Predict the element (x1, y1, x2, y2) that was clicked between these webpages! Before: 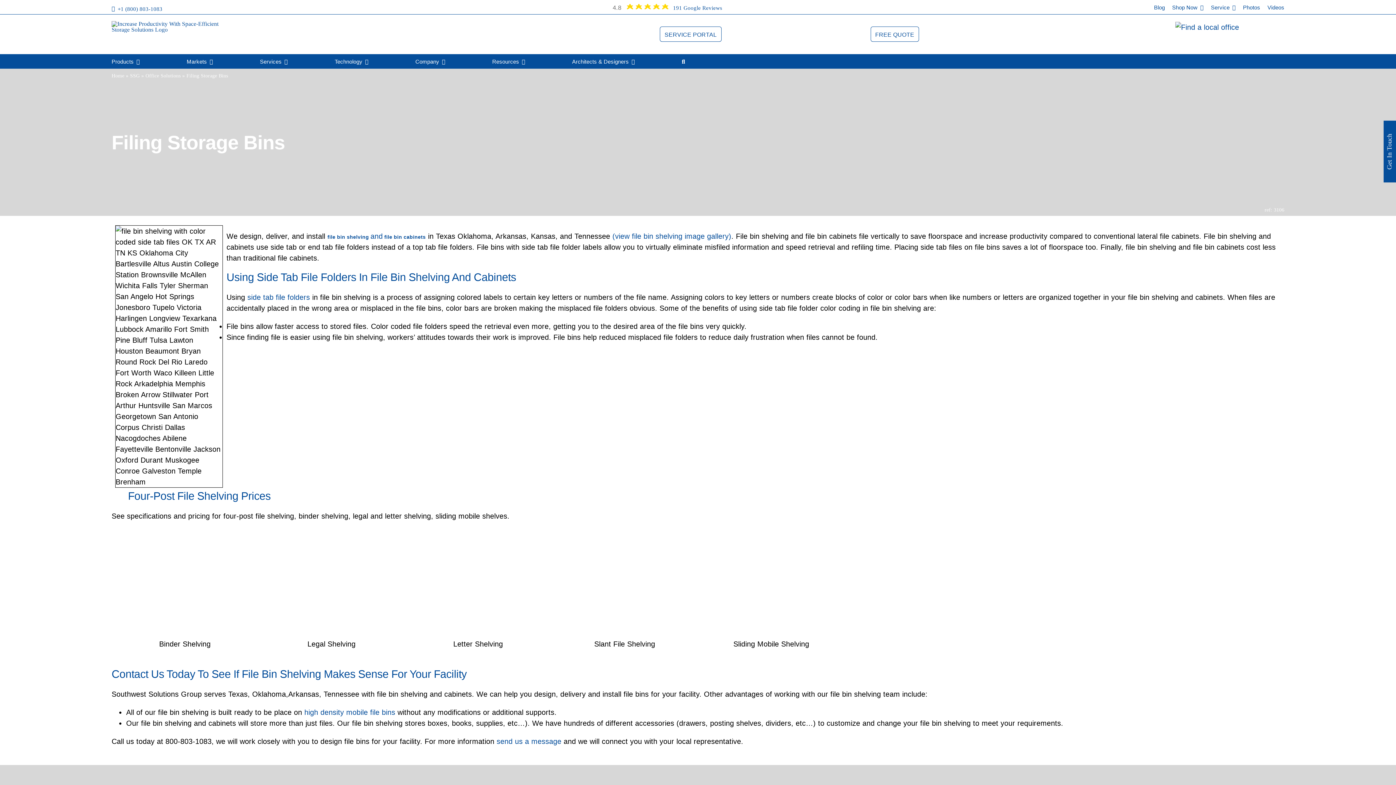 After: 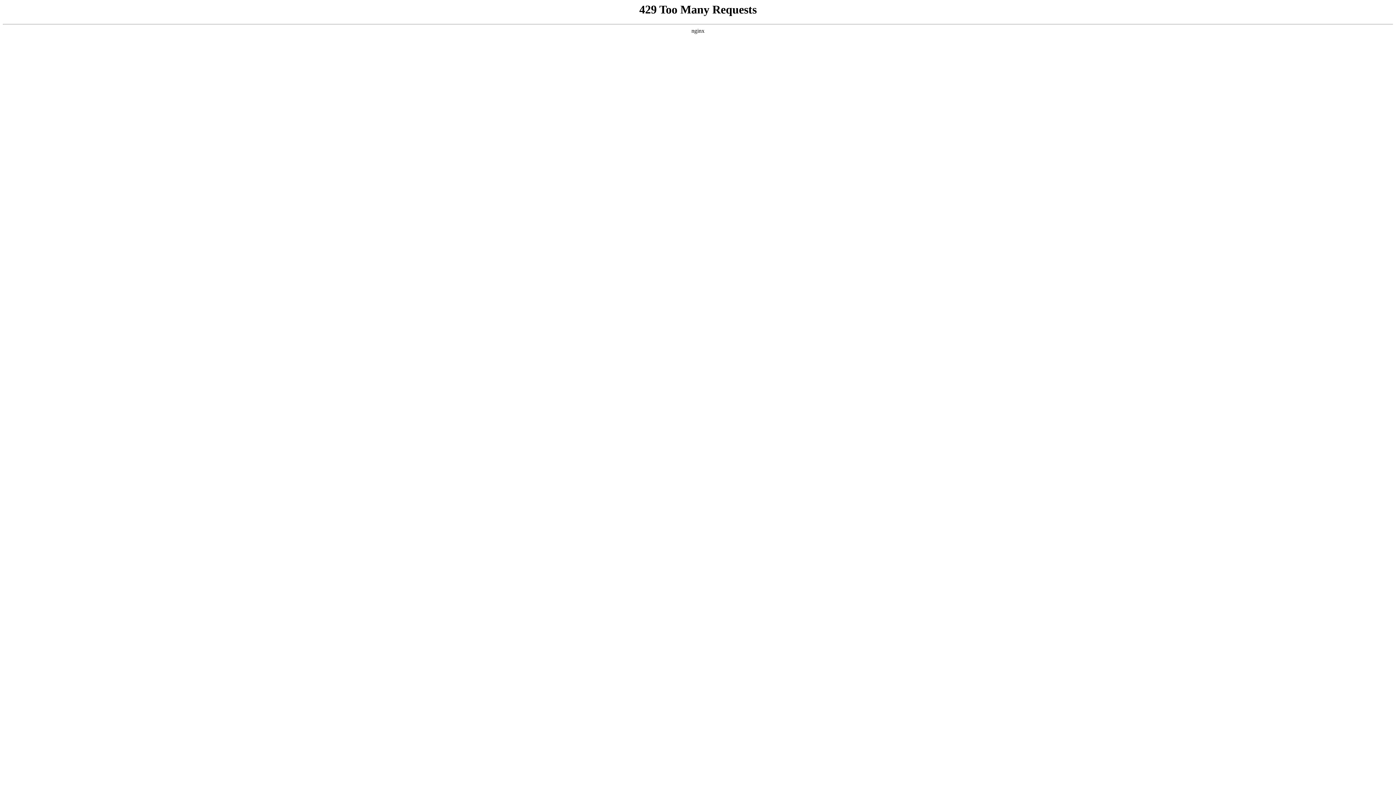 Action: label: side tab file folders bbox: (247, 293, 310, 301)